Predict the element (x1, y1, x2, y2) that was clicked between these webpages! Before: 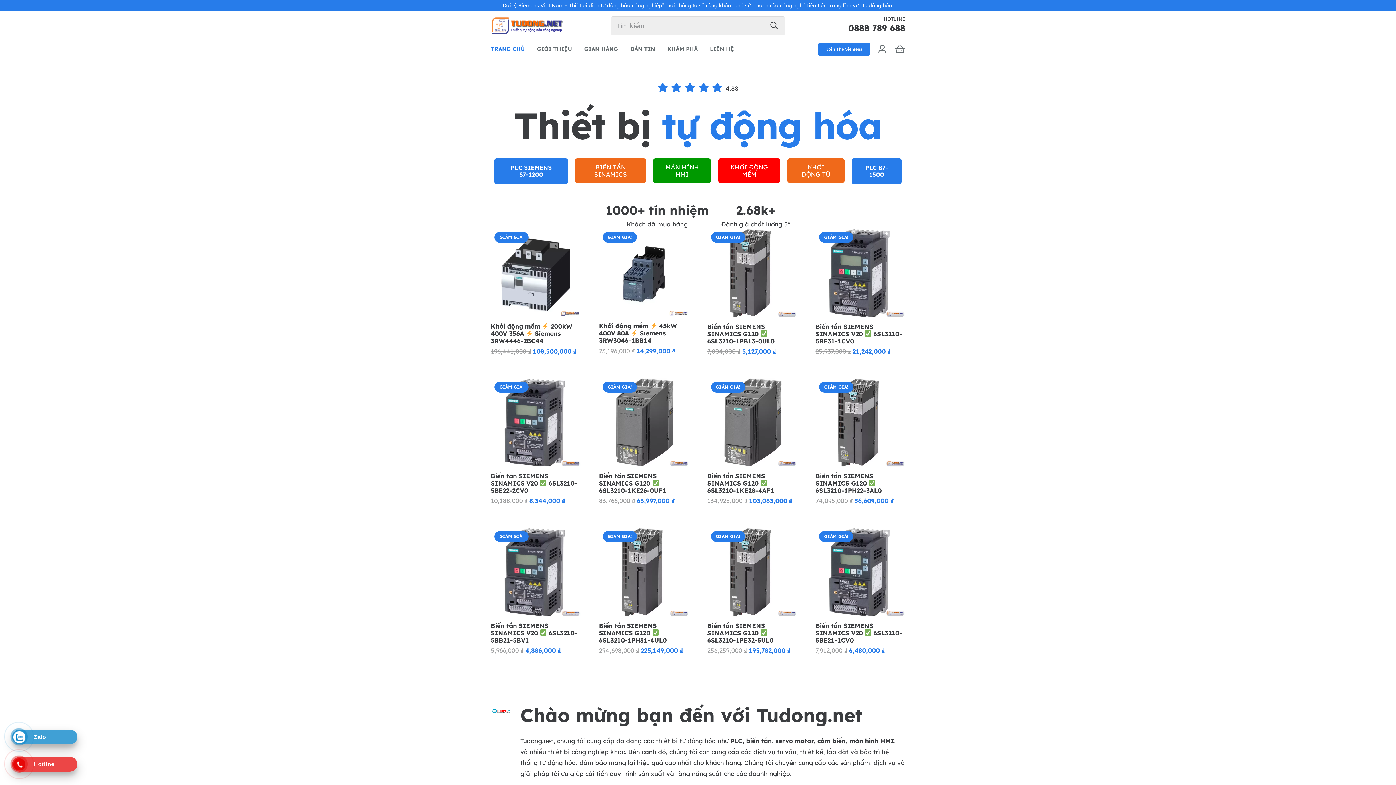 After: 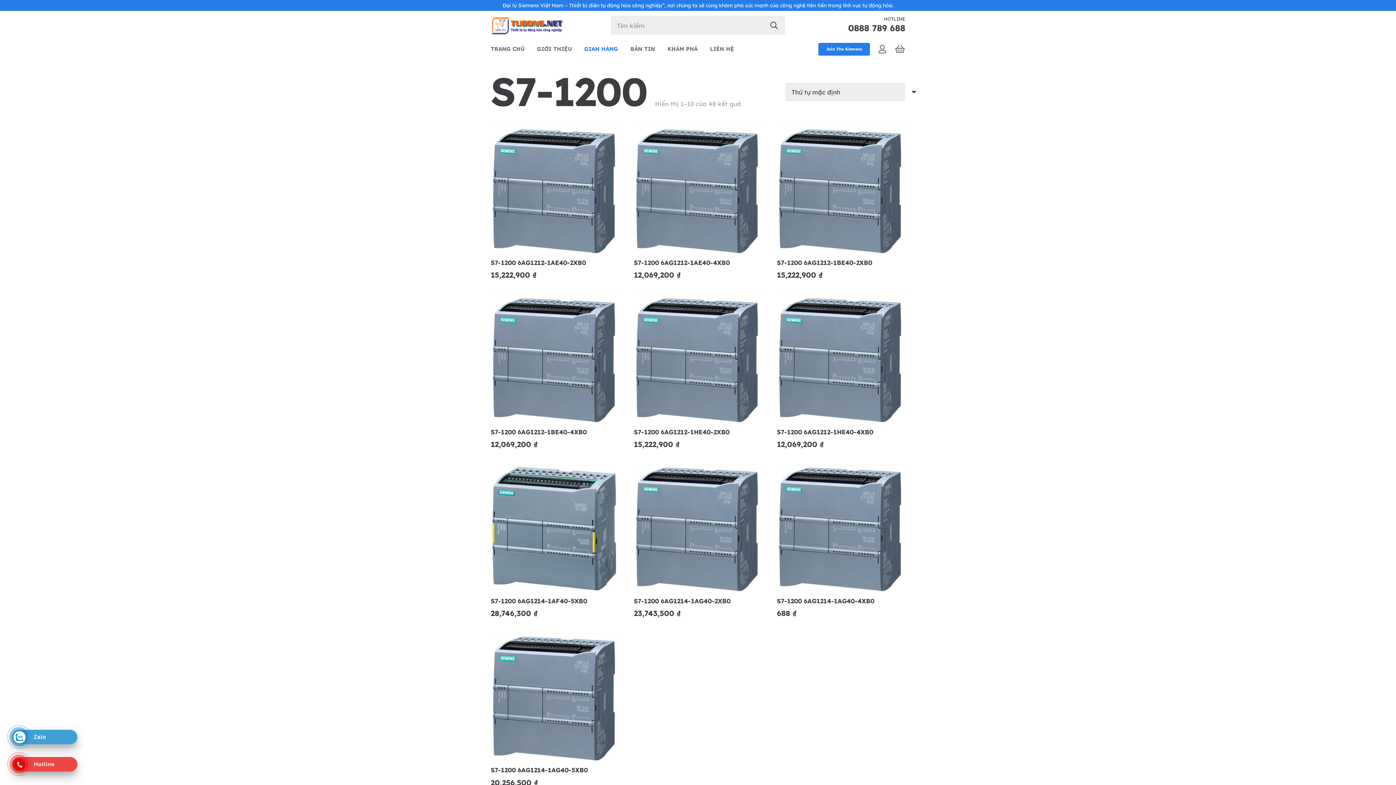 Action: bbox: (494, 158, 567, 184) label: PLC SIEMENS S7-1200